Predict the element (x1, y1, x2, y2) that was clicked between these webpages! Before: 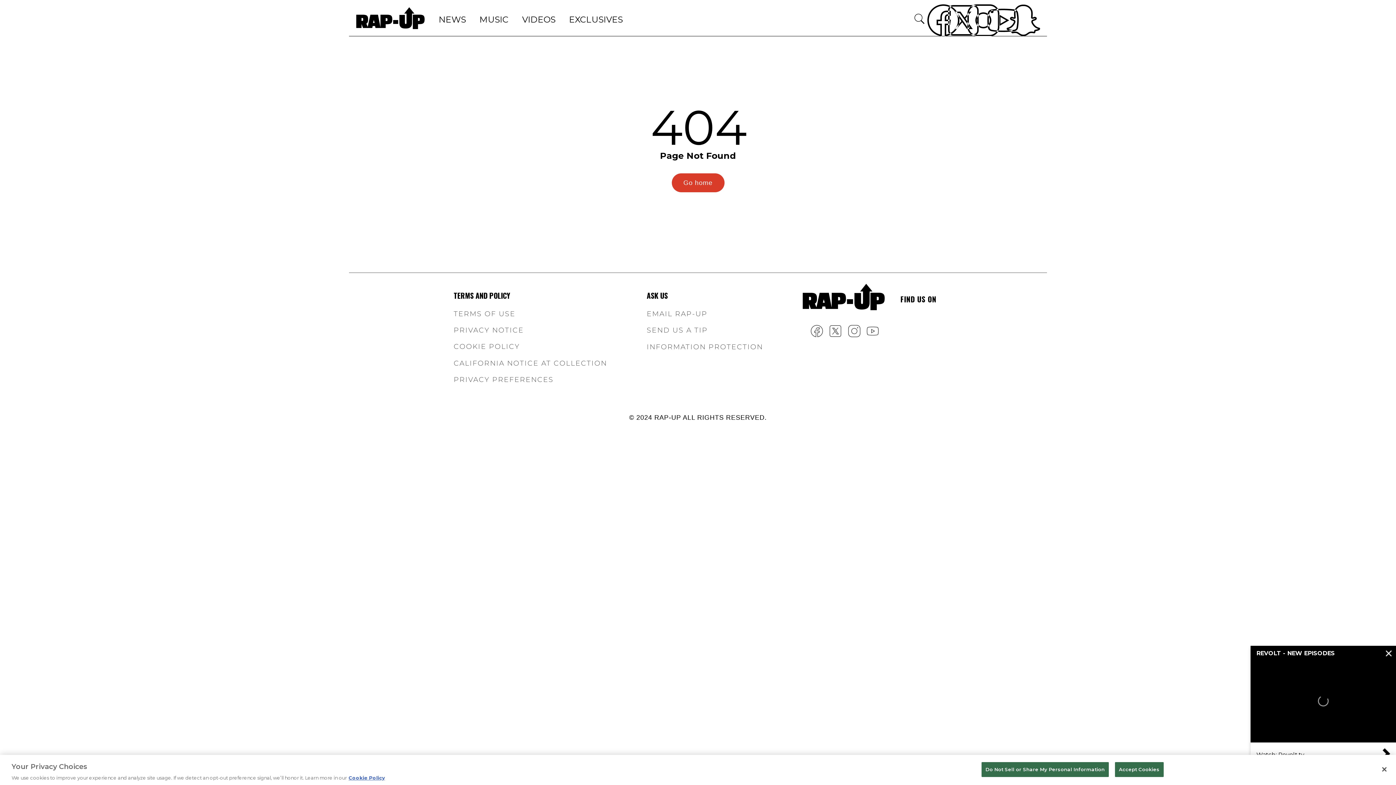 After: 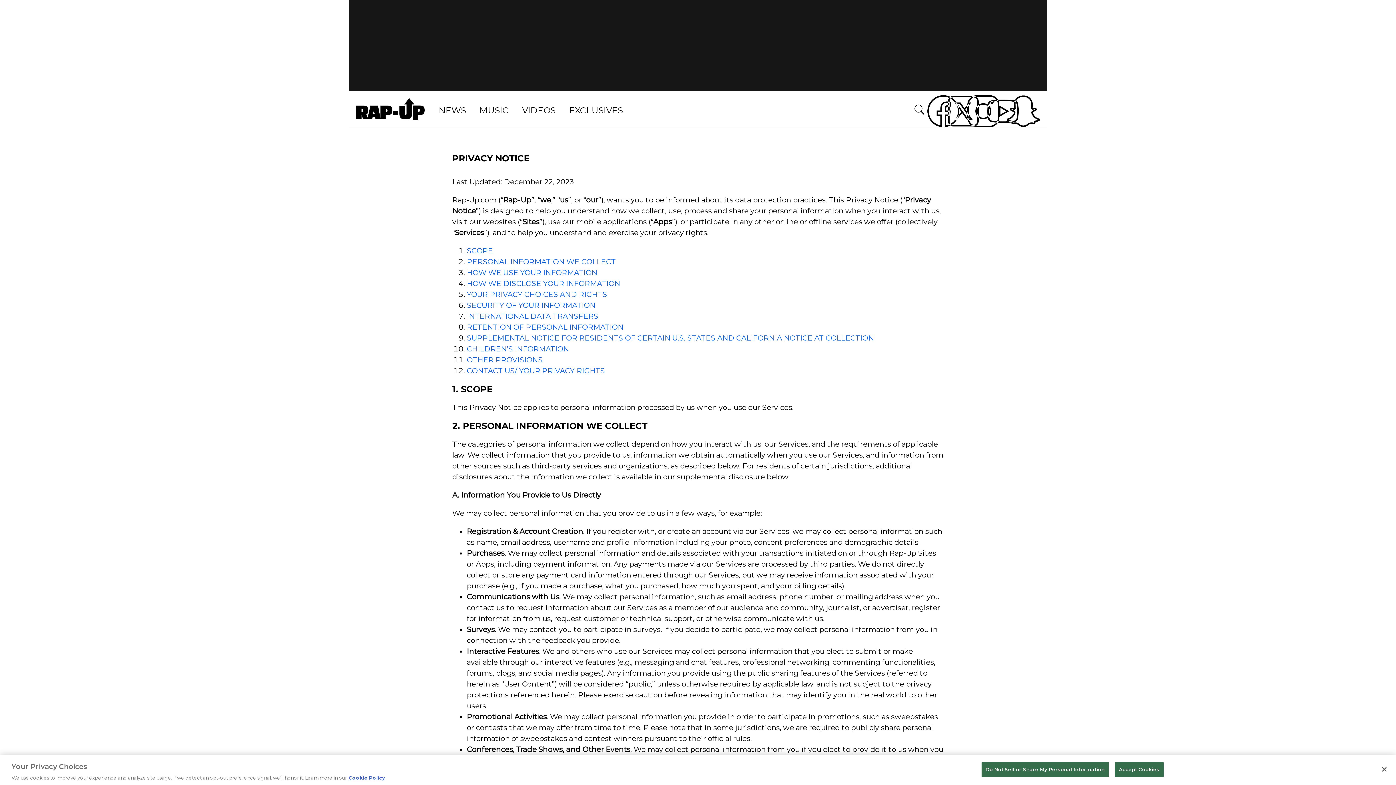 Action: bbox: (453, 325, 524, 334) label: PRIVACY NOTICE